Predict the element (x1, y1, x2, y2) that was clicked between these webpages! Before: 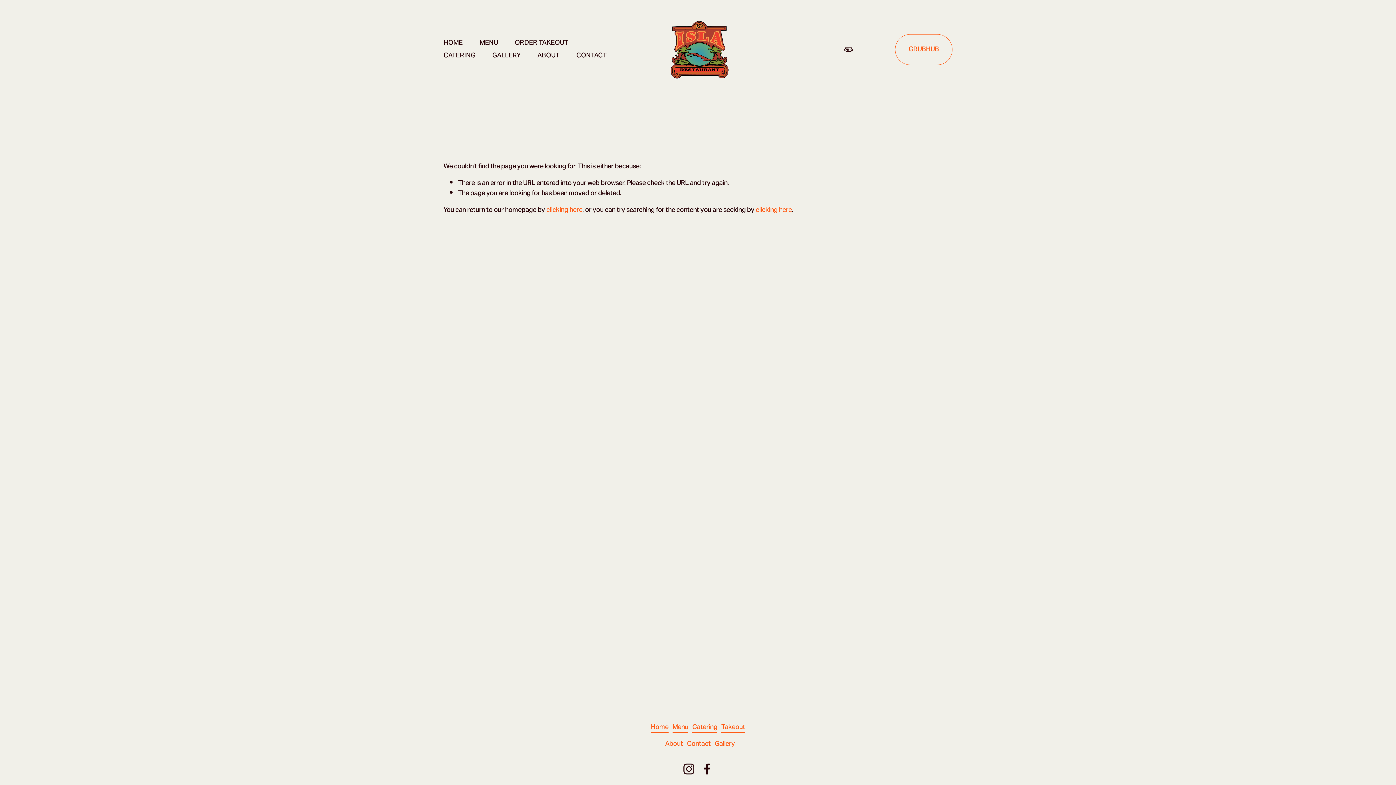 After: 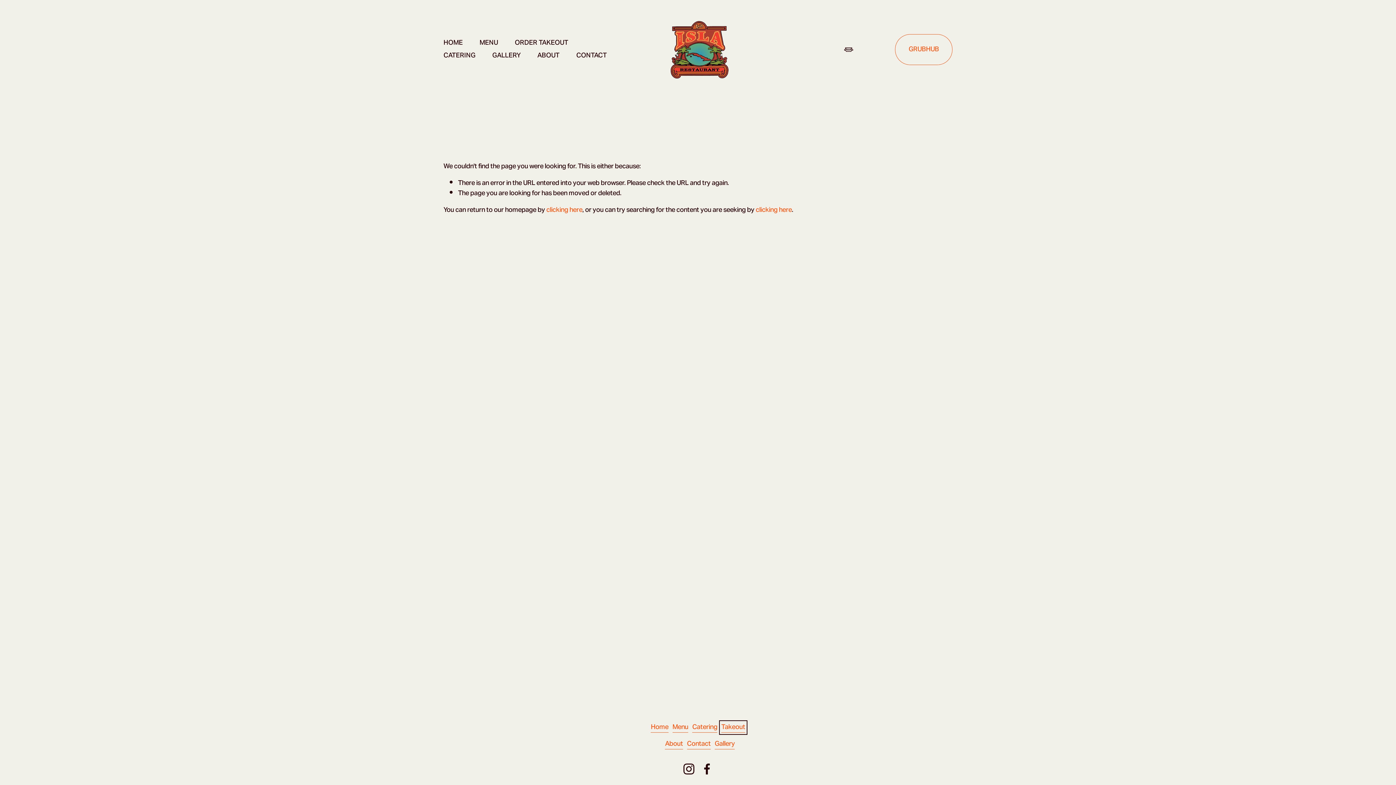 Action: label: Takeout bbox: (721, 722, 745, 732)